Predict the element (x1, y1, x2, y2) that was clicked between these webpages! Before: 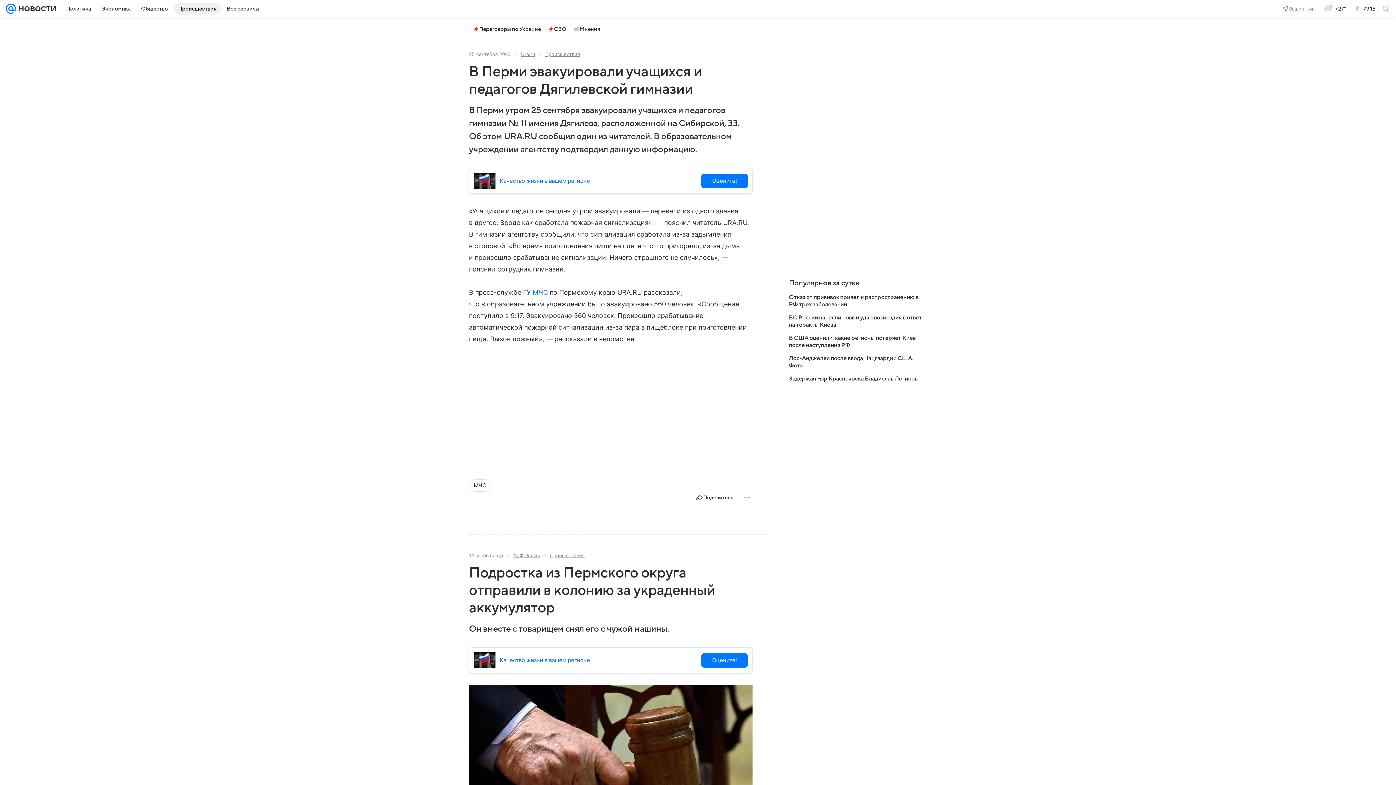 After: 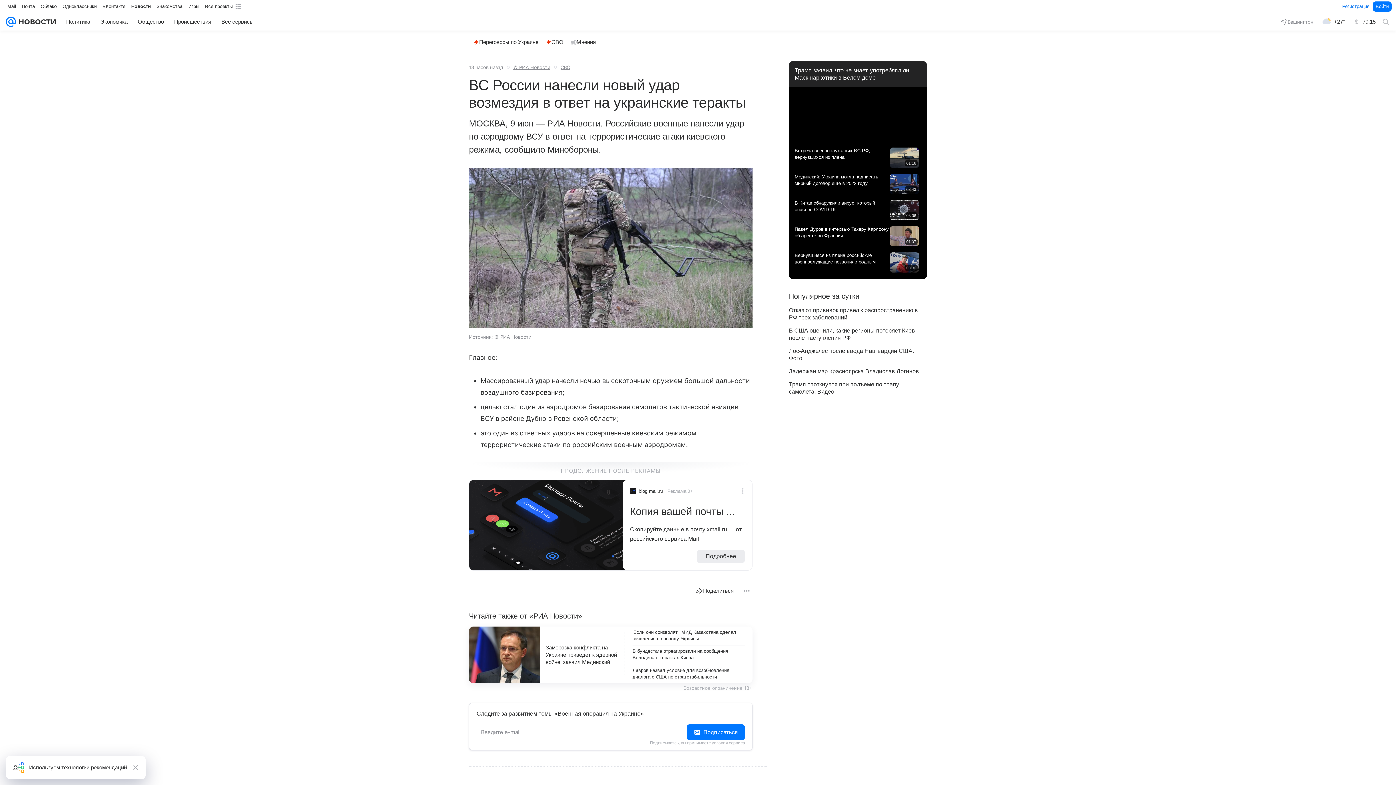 Action: bbox: (789, 314, 927, 328) label: ВС России нанесли новый удар возмездия в ответ на теракты Киева